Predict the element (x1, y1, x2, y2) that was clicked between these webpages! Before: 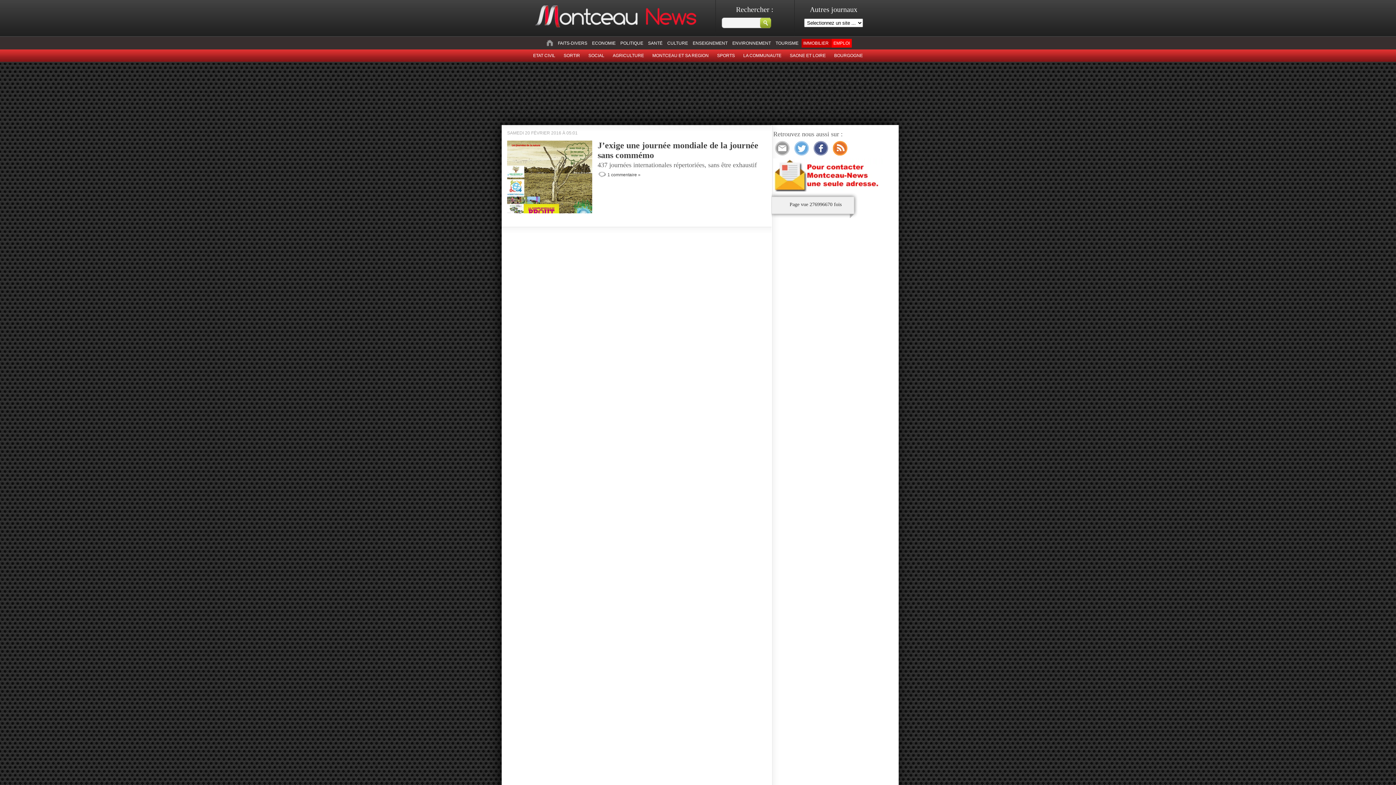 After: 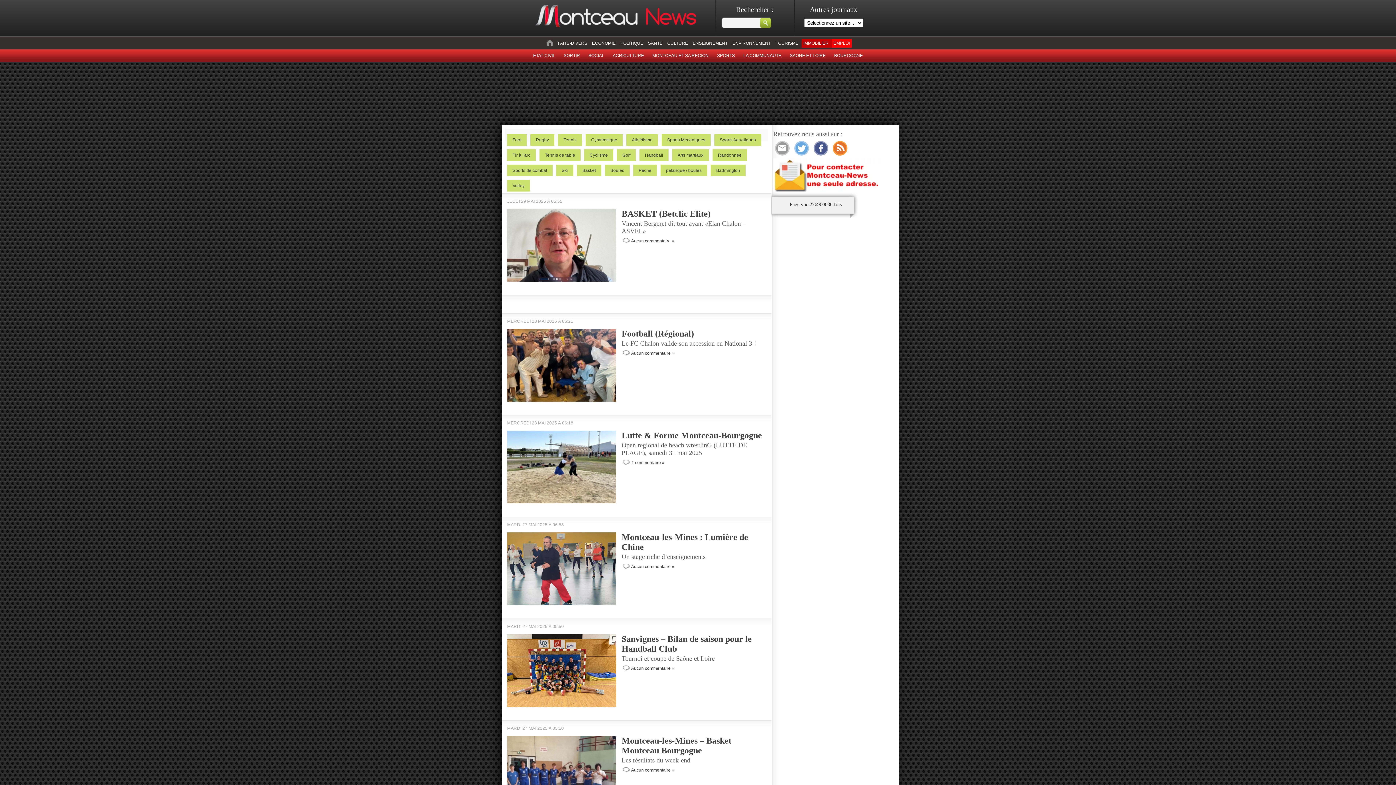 Action: label: SPORTS bbox: (717, 53, 735, 58)